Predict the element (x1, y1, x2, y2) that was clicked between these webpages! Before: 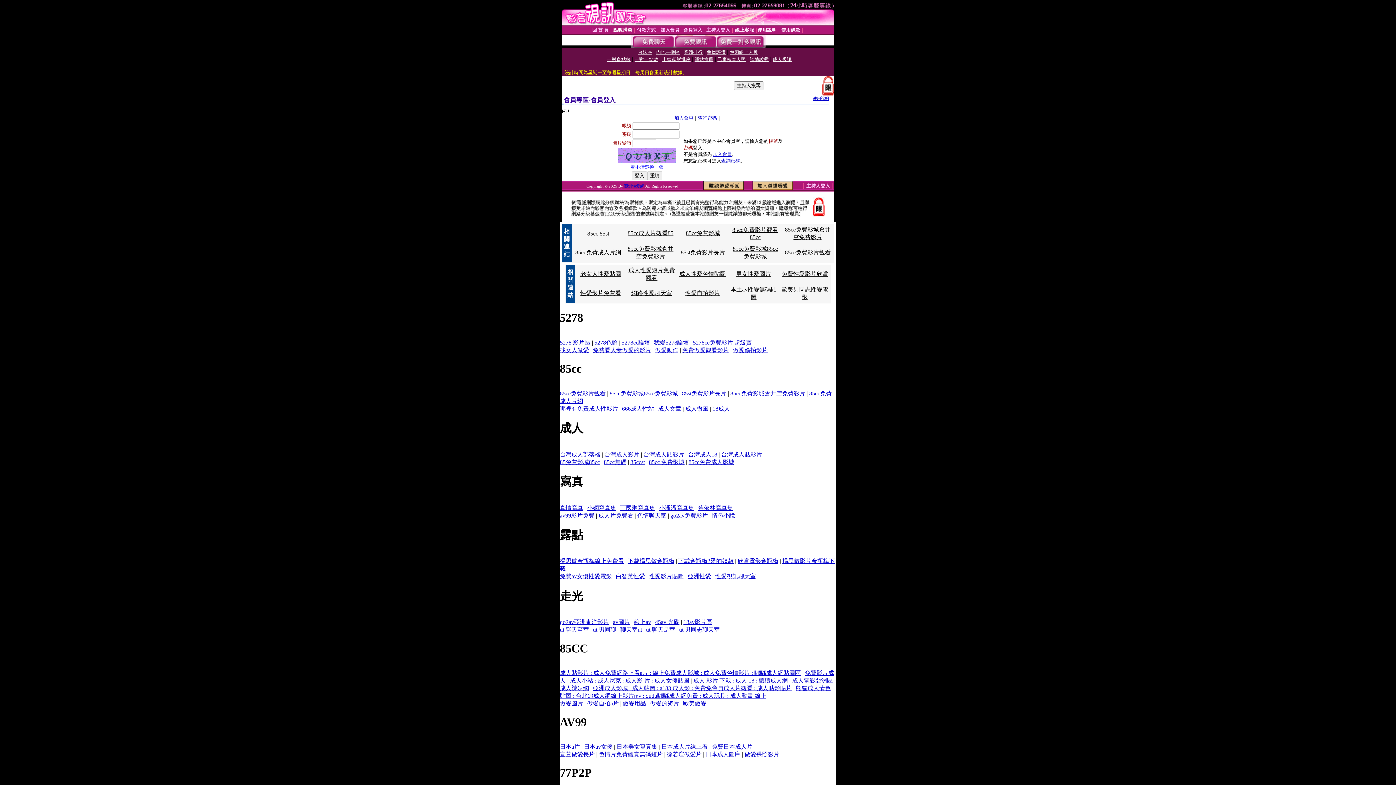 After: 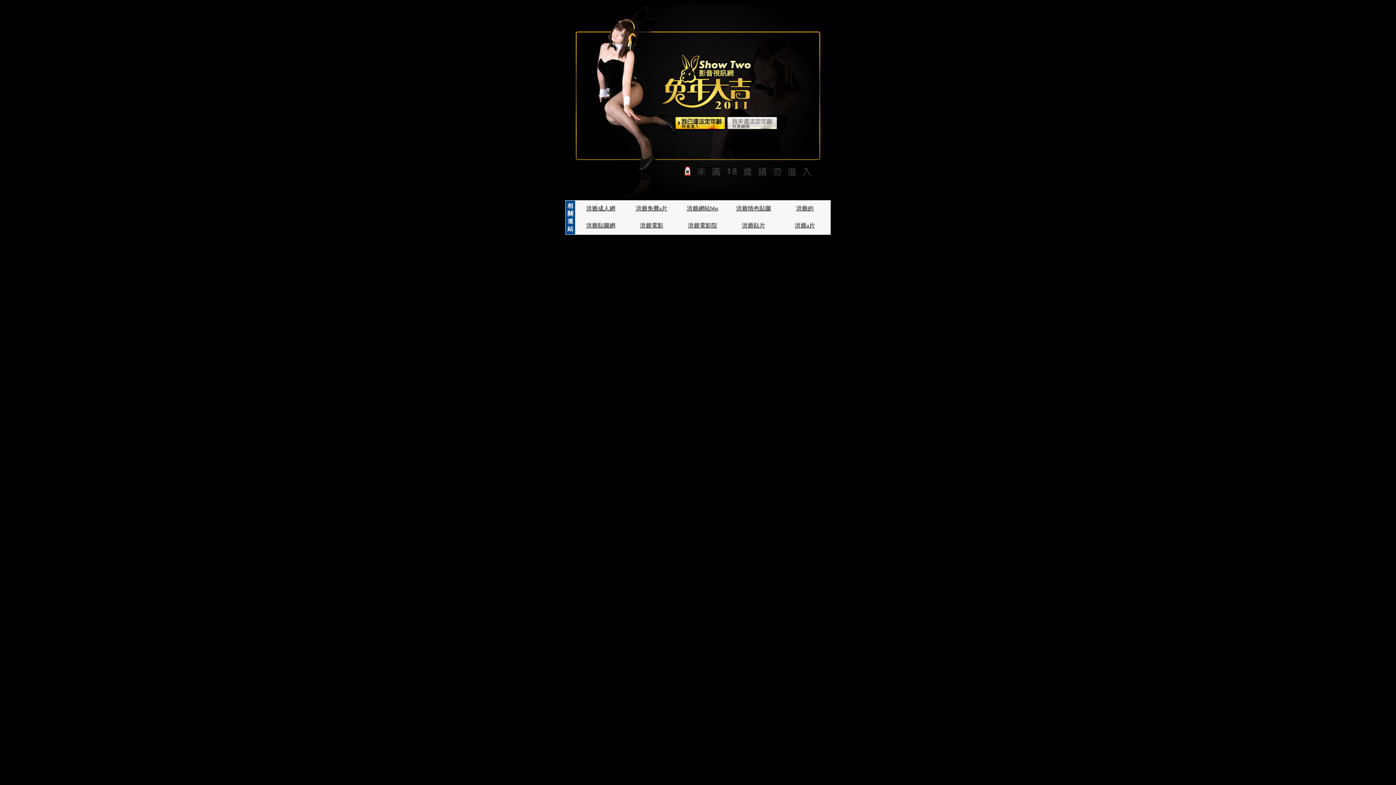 Action: label: 白智英性愛 bbox: (616, 573, 645, 579)